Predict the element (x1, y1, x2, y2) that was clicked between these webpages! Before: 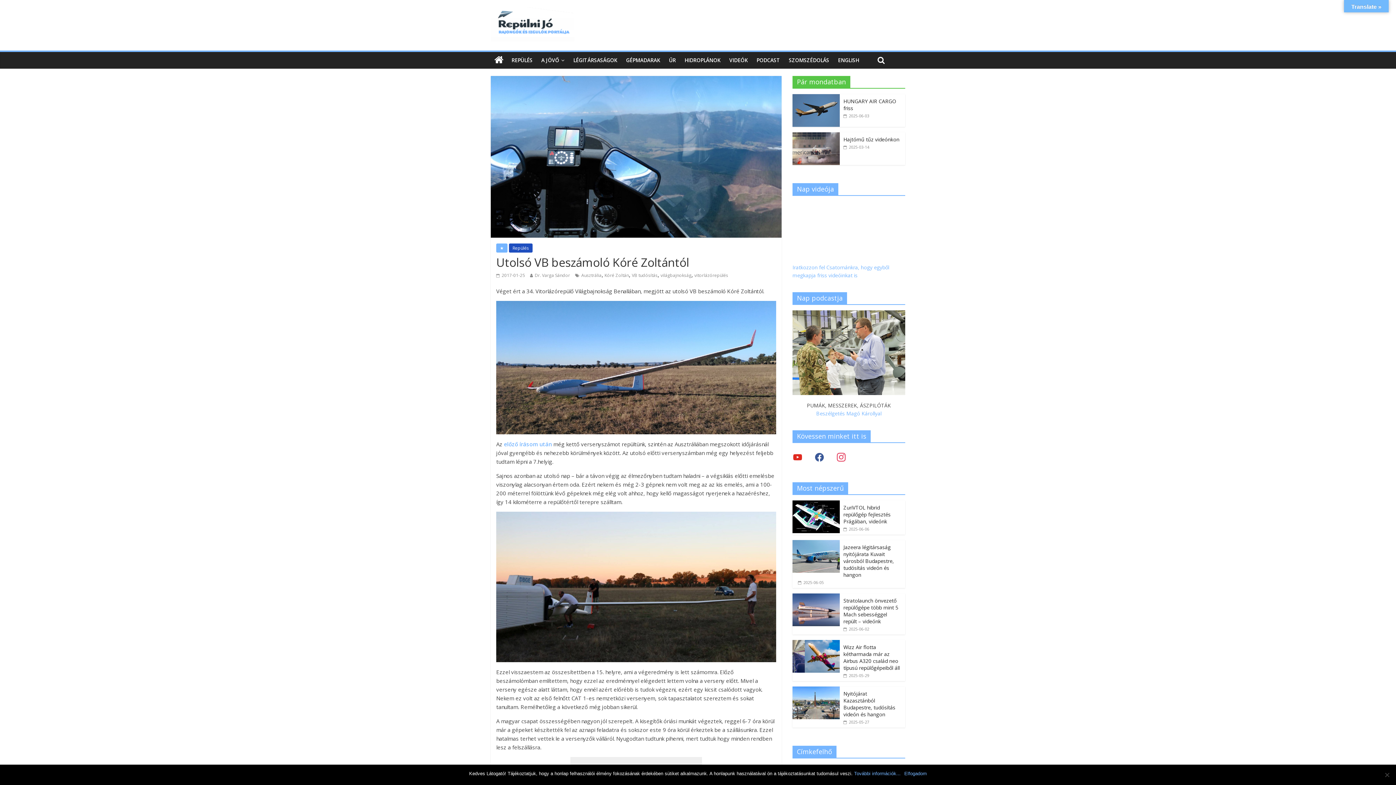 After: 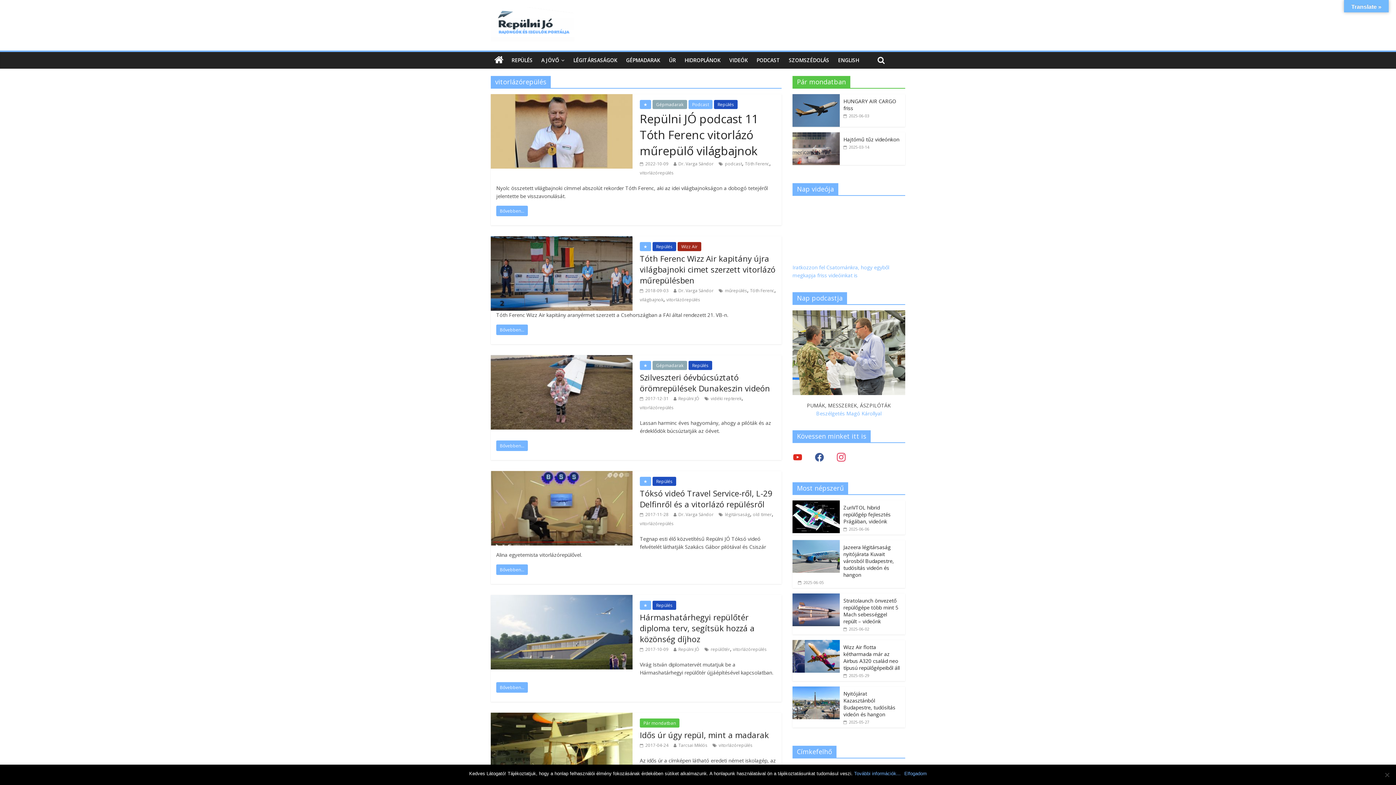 Action: label: vitorlázórepülés bbox: (694, 272, 728, 278)